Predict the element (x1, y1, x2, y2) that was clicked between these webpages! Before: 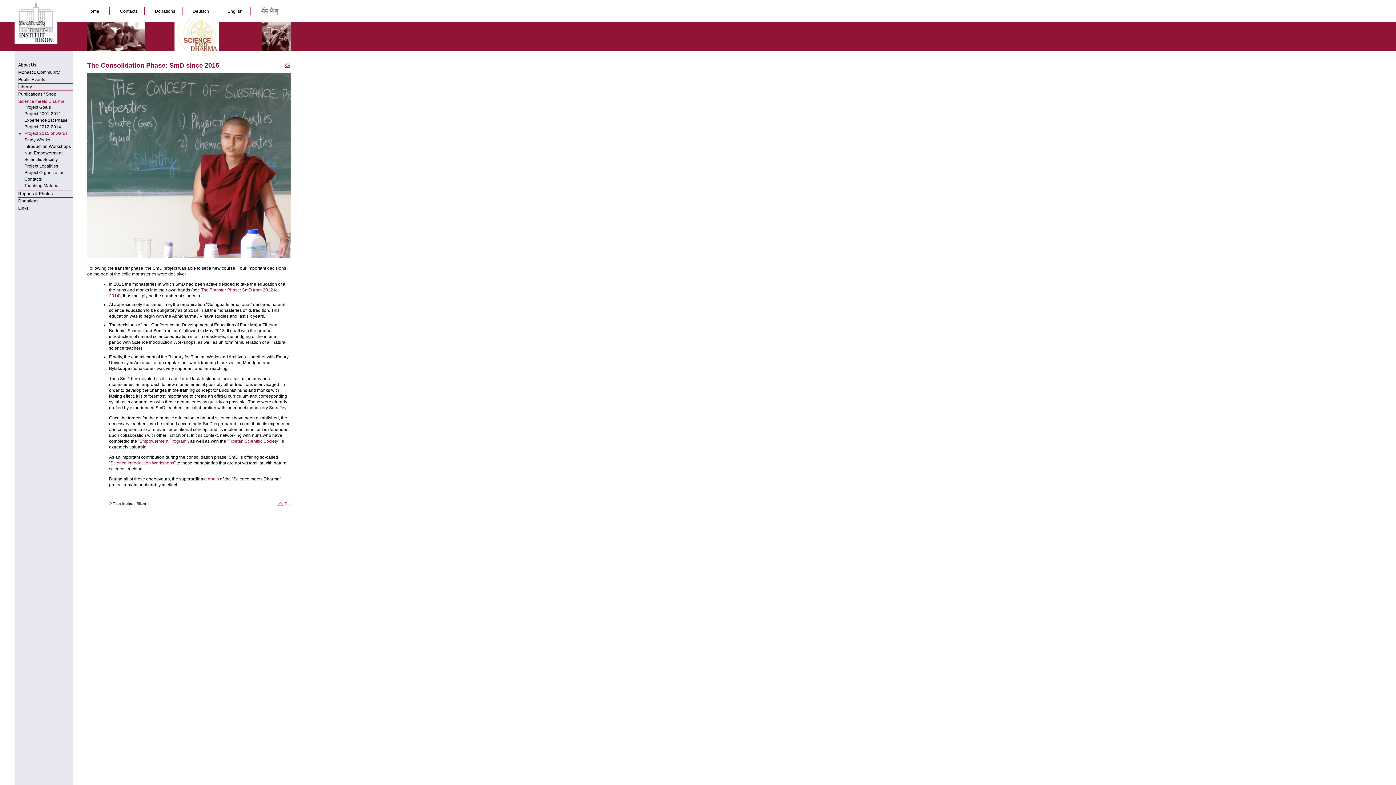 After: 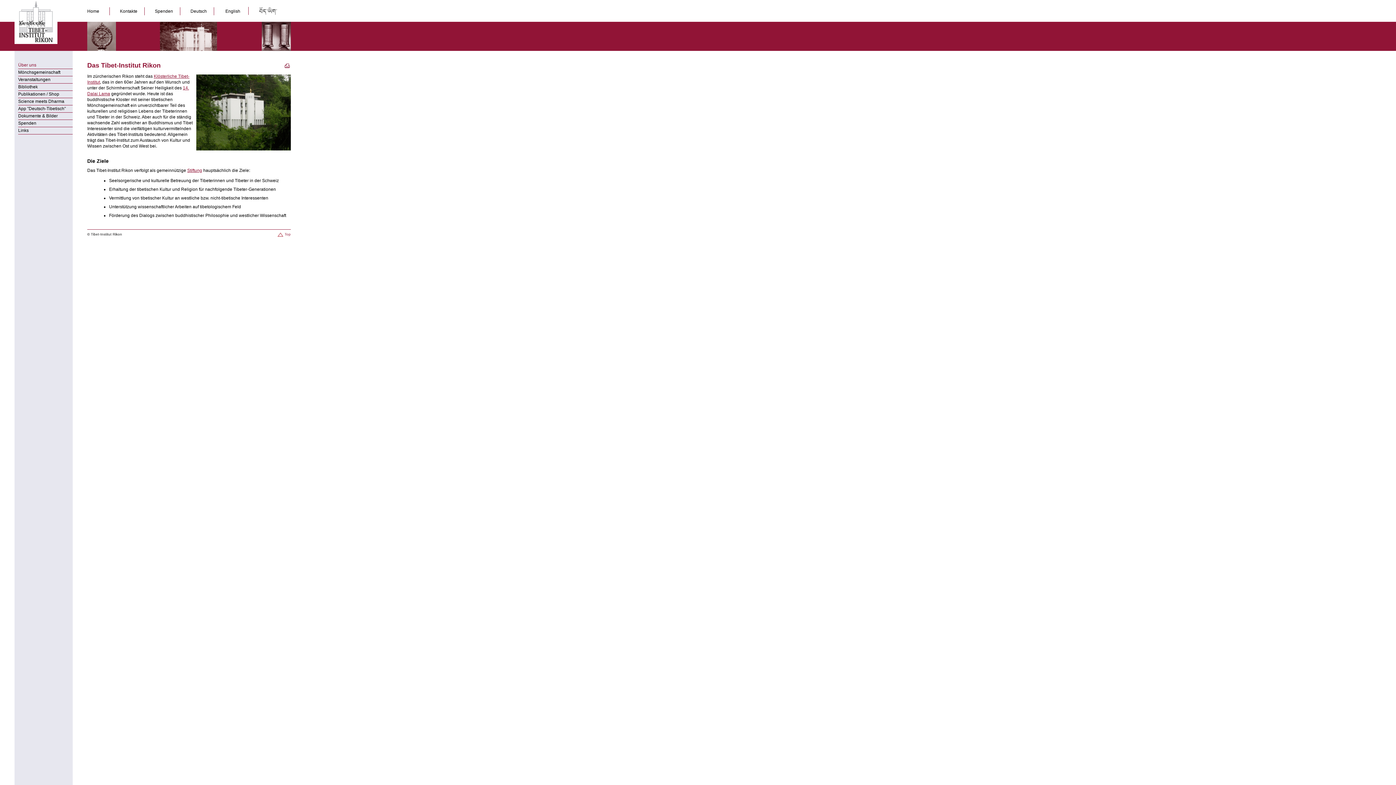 Action: bbox: (192, 8, 210, 13) label: Deutsch 